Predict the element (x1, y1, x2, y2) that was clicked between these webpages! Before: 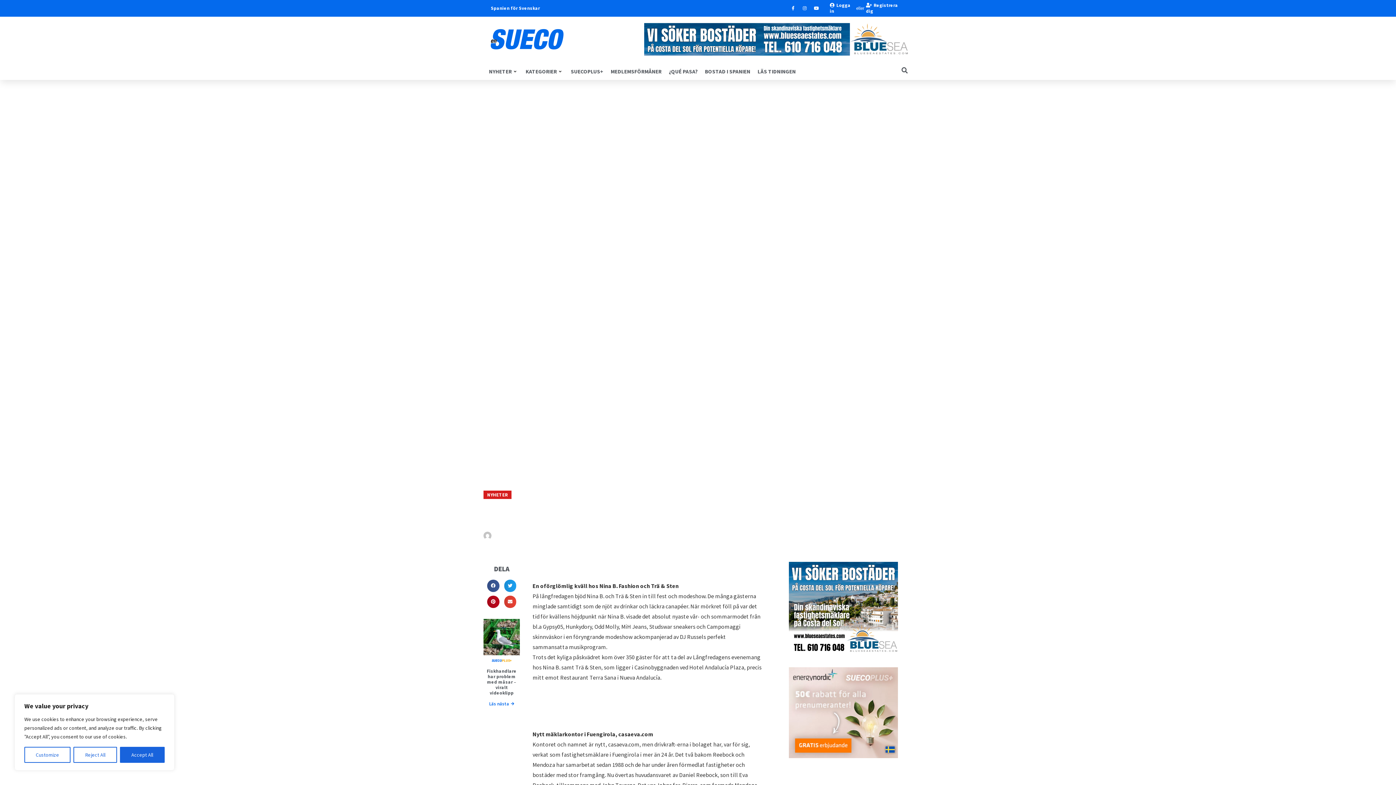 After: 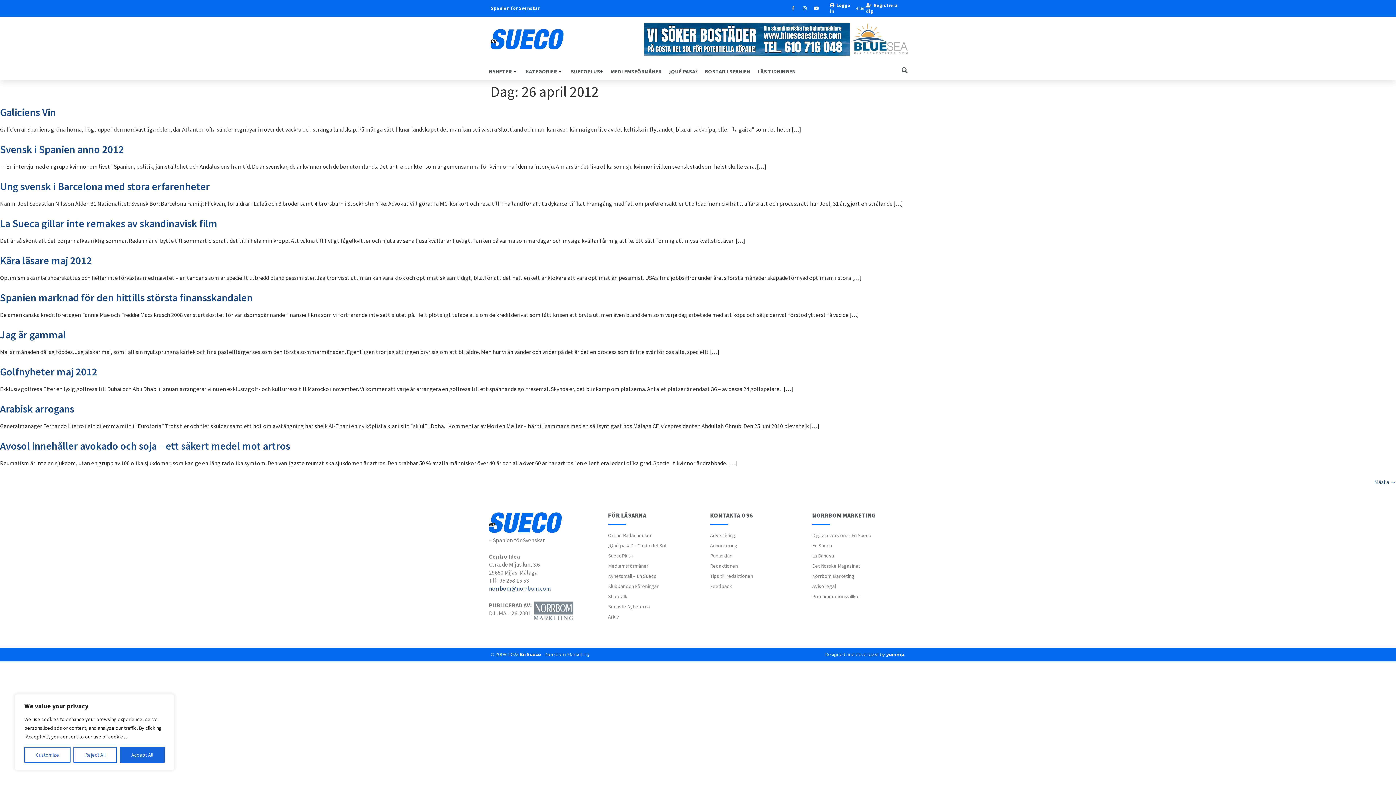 Action: label: april 26, 2012 bbox: (521, 533, 552, 538)